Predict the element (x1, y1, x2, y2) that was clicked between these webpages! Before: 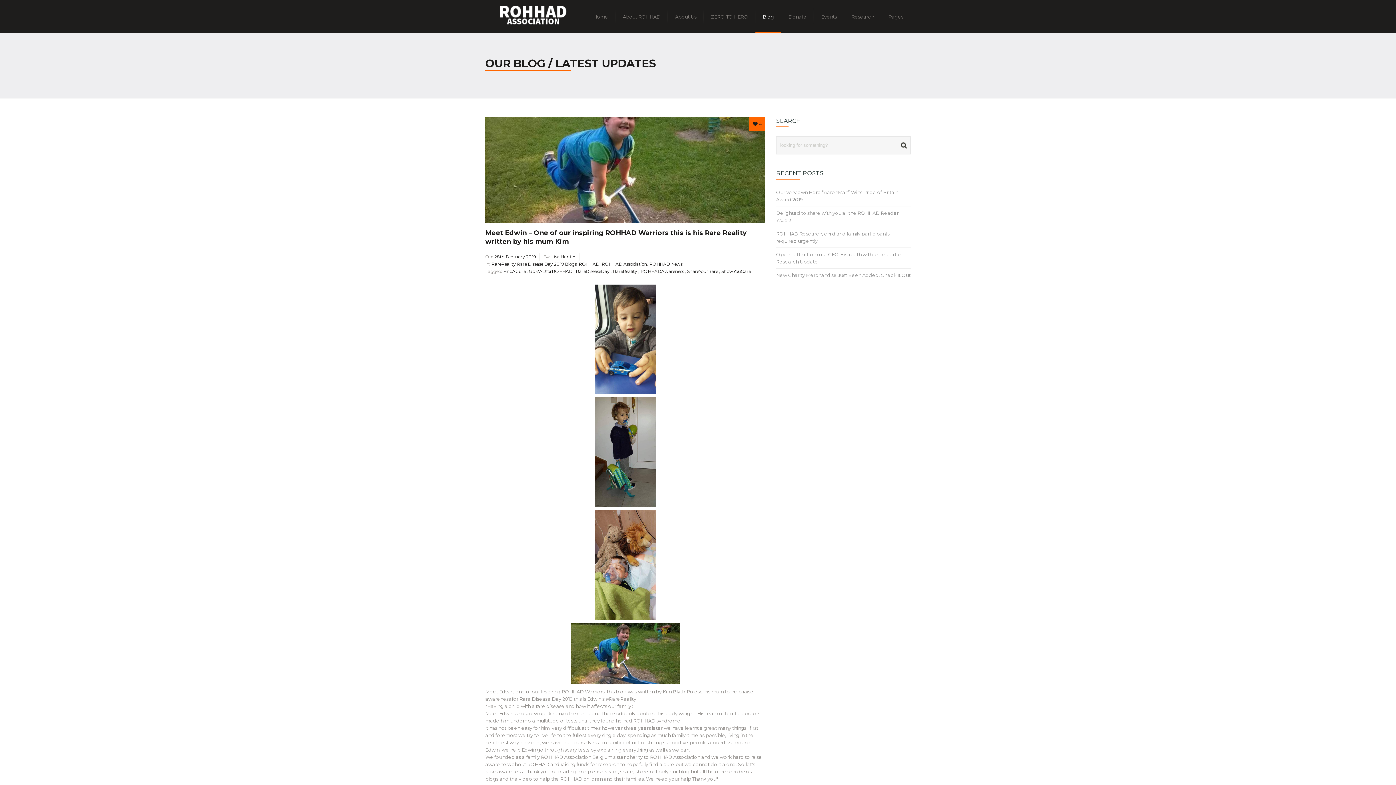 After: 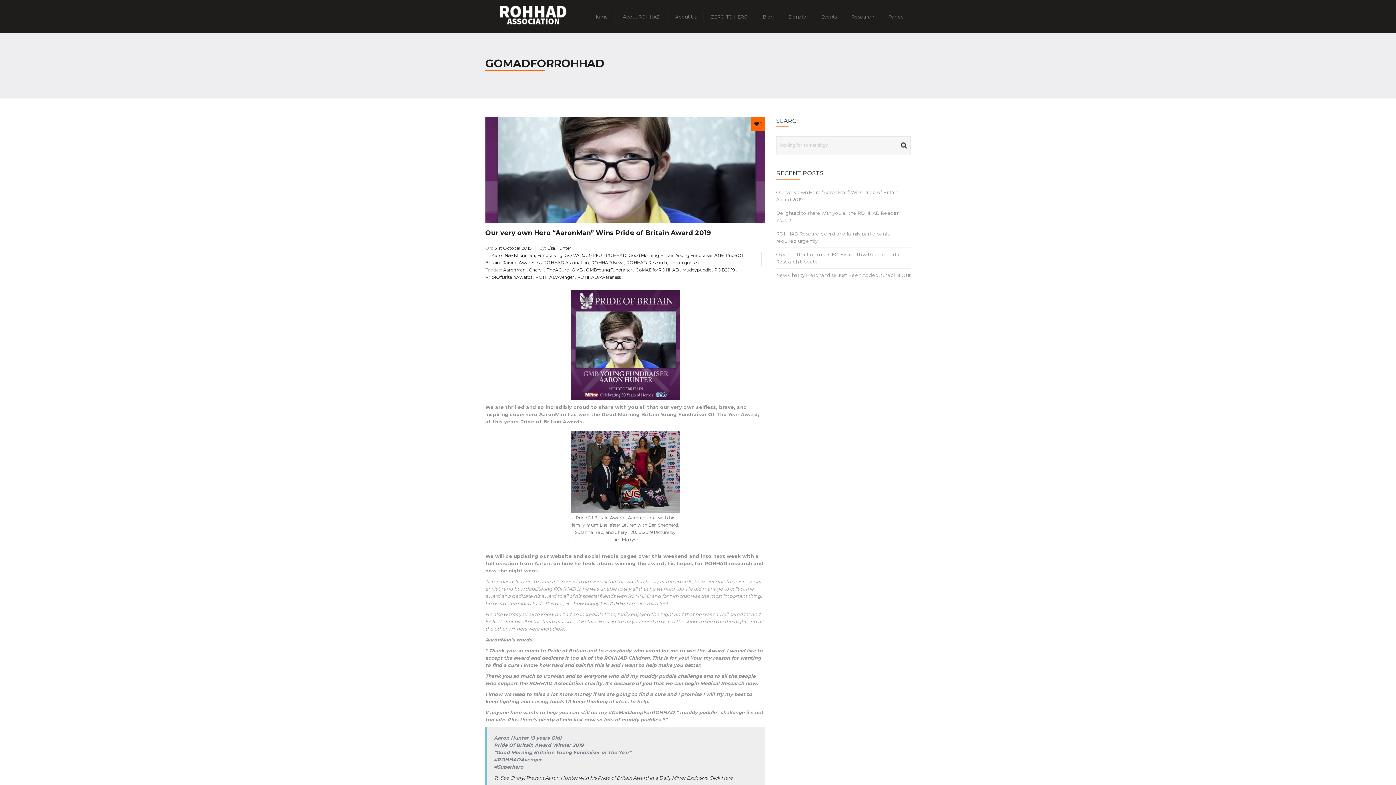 Action: label: GoMADforROHHAD bbox: (529, 268, 572, 274)